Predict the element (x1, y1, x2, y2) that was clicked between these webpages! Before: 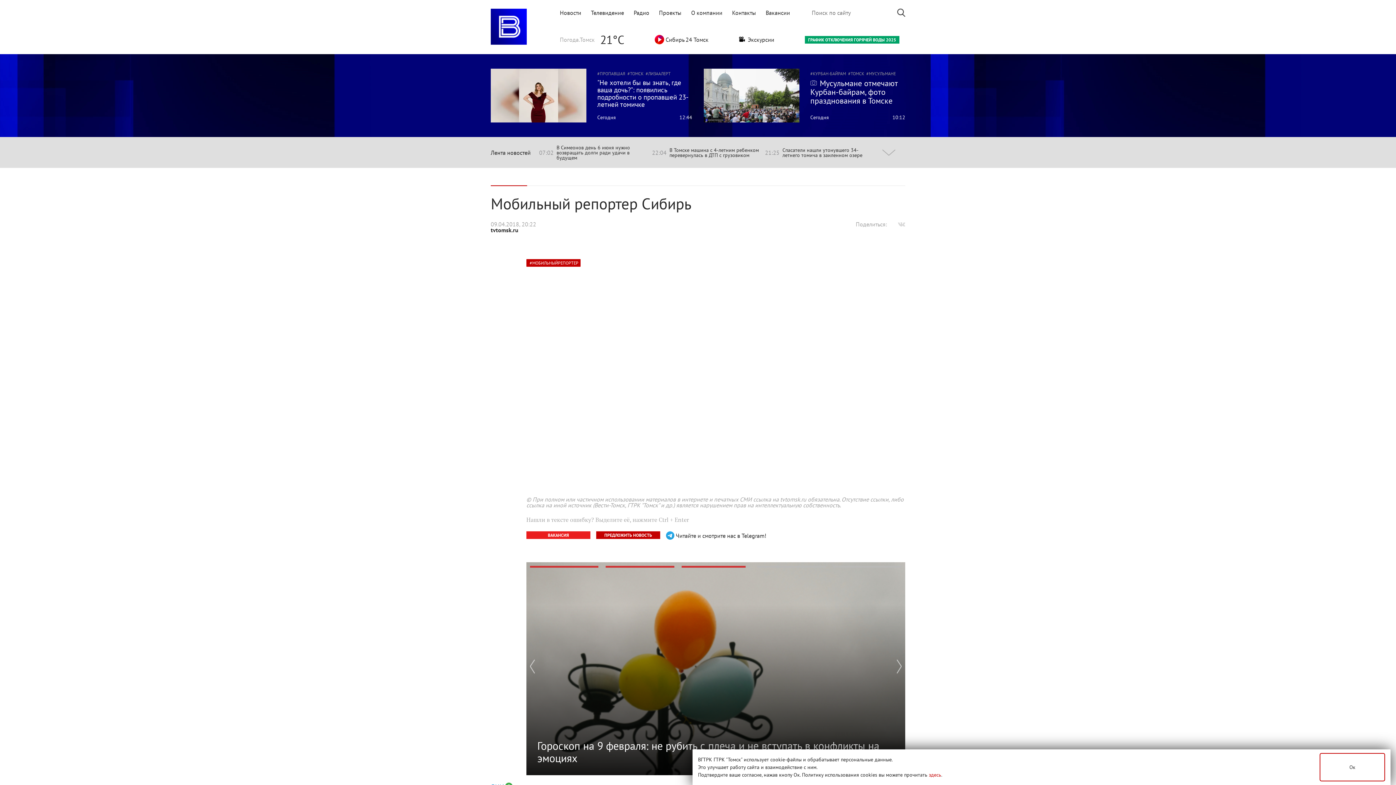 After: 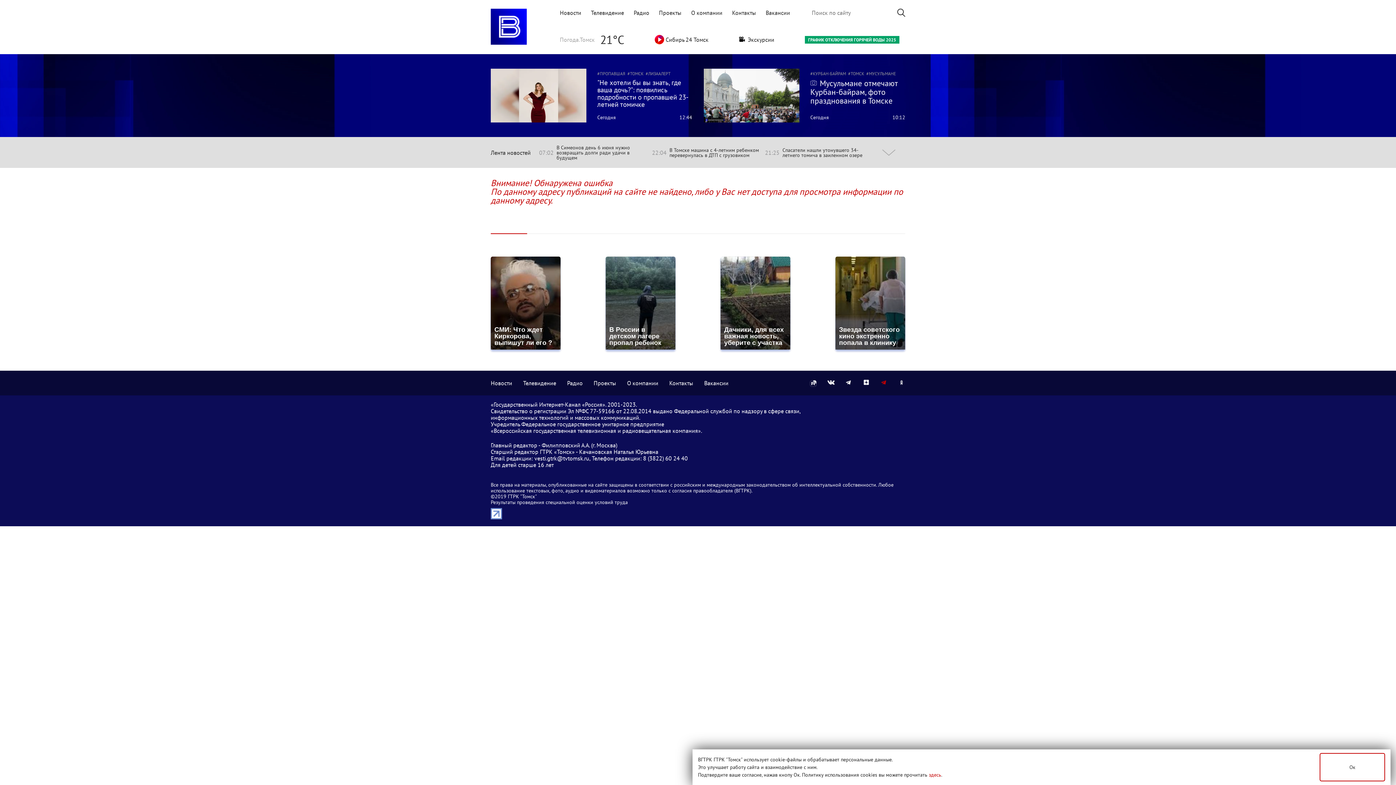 Action: bbox: (810, 70, 846, 76) label: КУРБАН-БАЙРАМ